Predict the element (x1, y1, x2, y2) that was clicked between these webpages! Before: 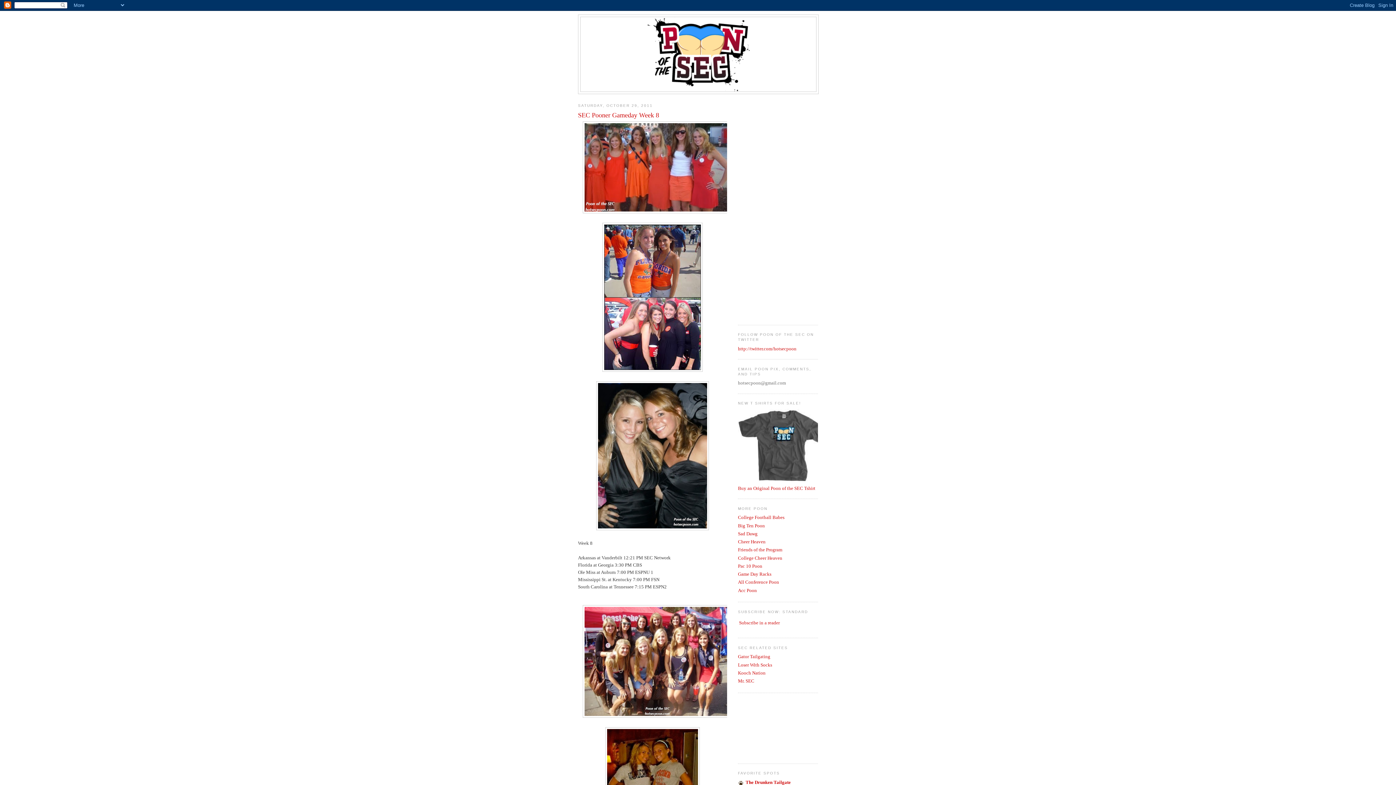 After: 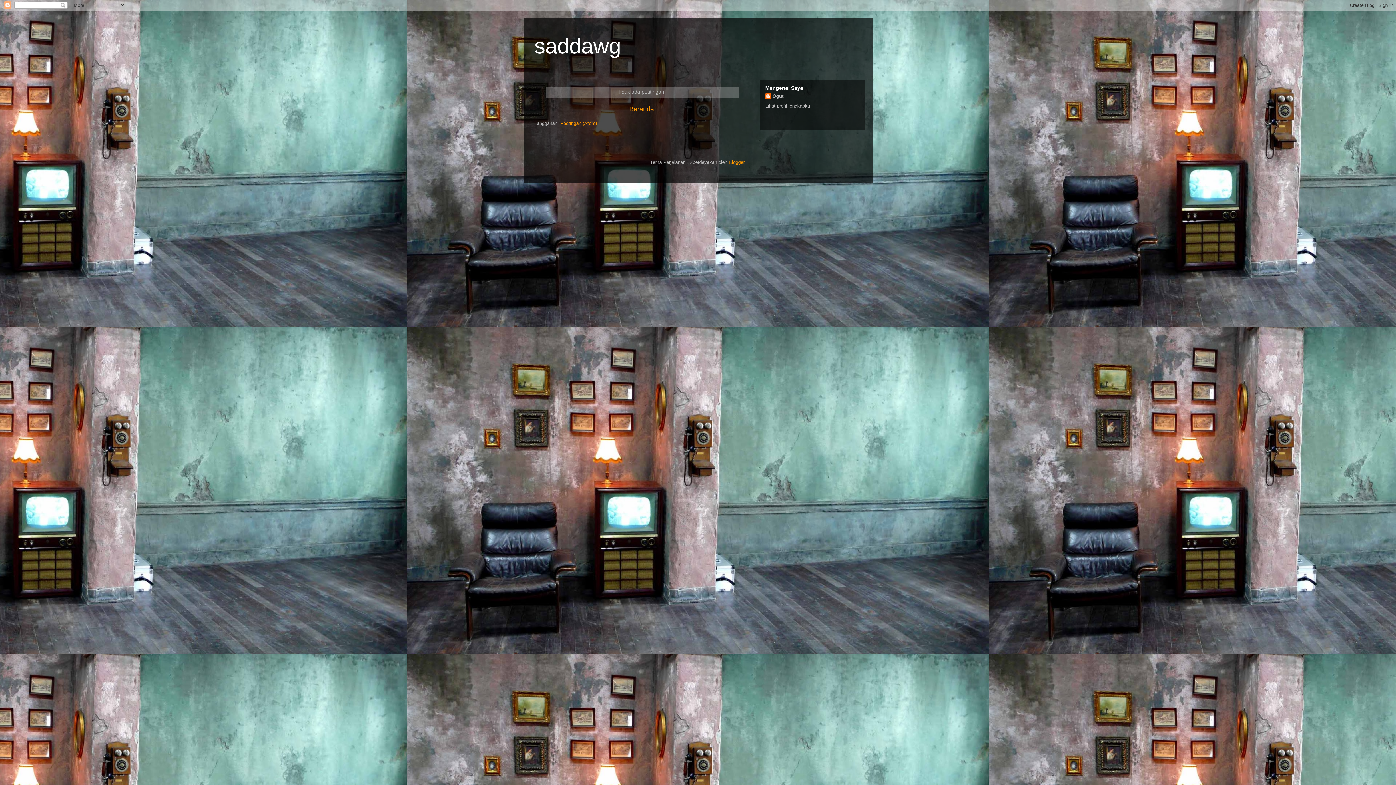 Action: label: Sad Dawg bbox: (738, 531, 757, 536)